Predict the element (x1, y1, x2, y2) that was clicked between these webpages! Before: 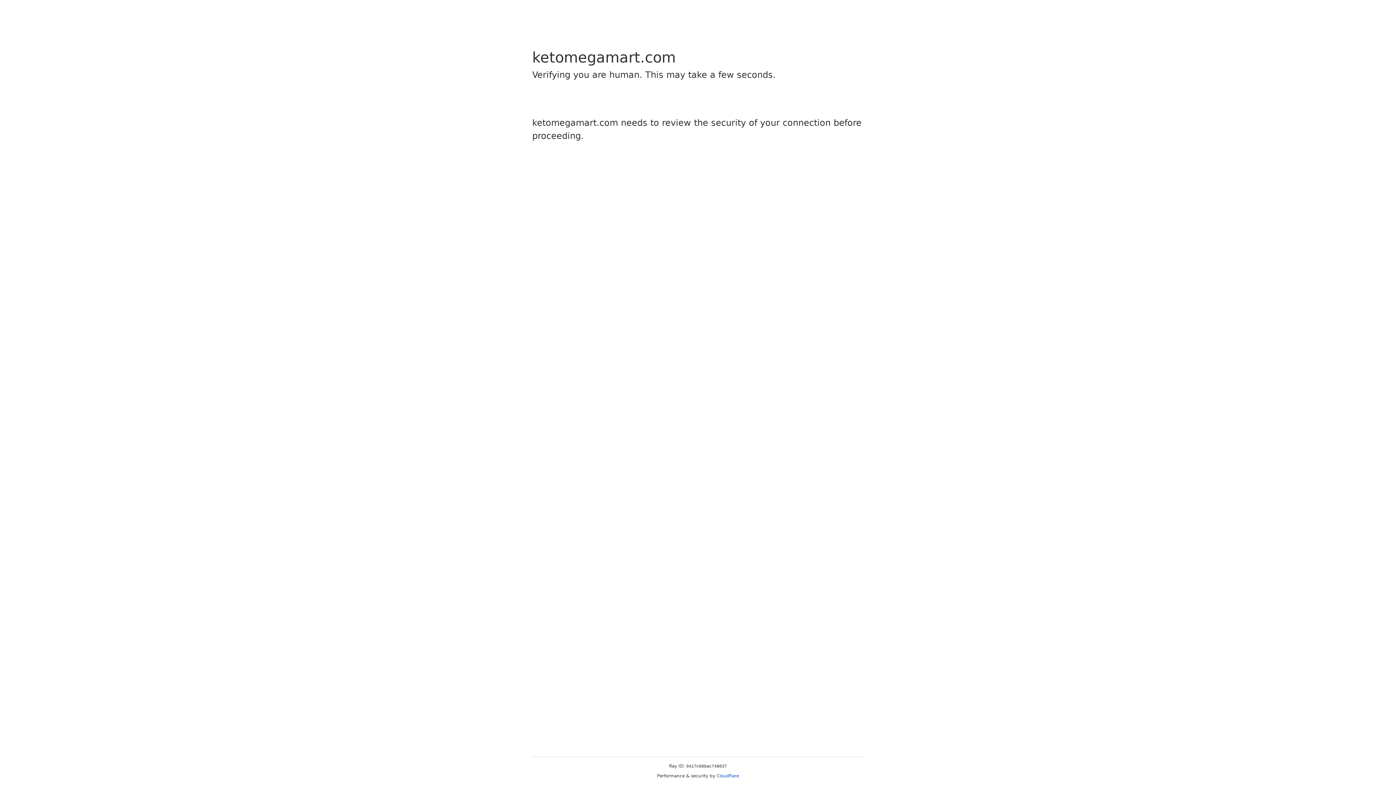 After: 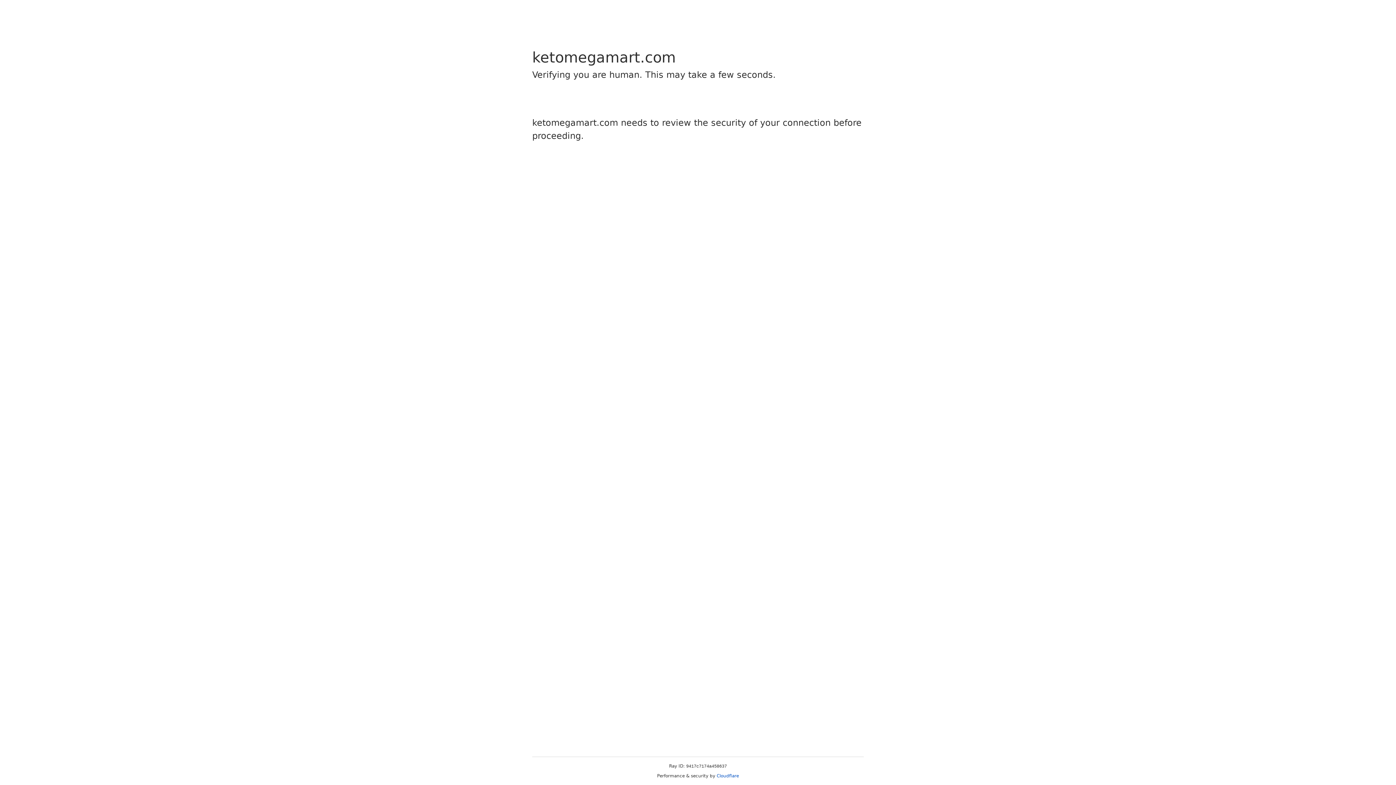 Action: label: Cloudflare bbox: (716, 773, 739, 778)